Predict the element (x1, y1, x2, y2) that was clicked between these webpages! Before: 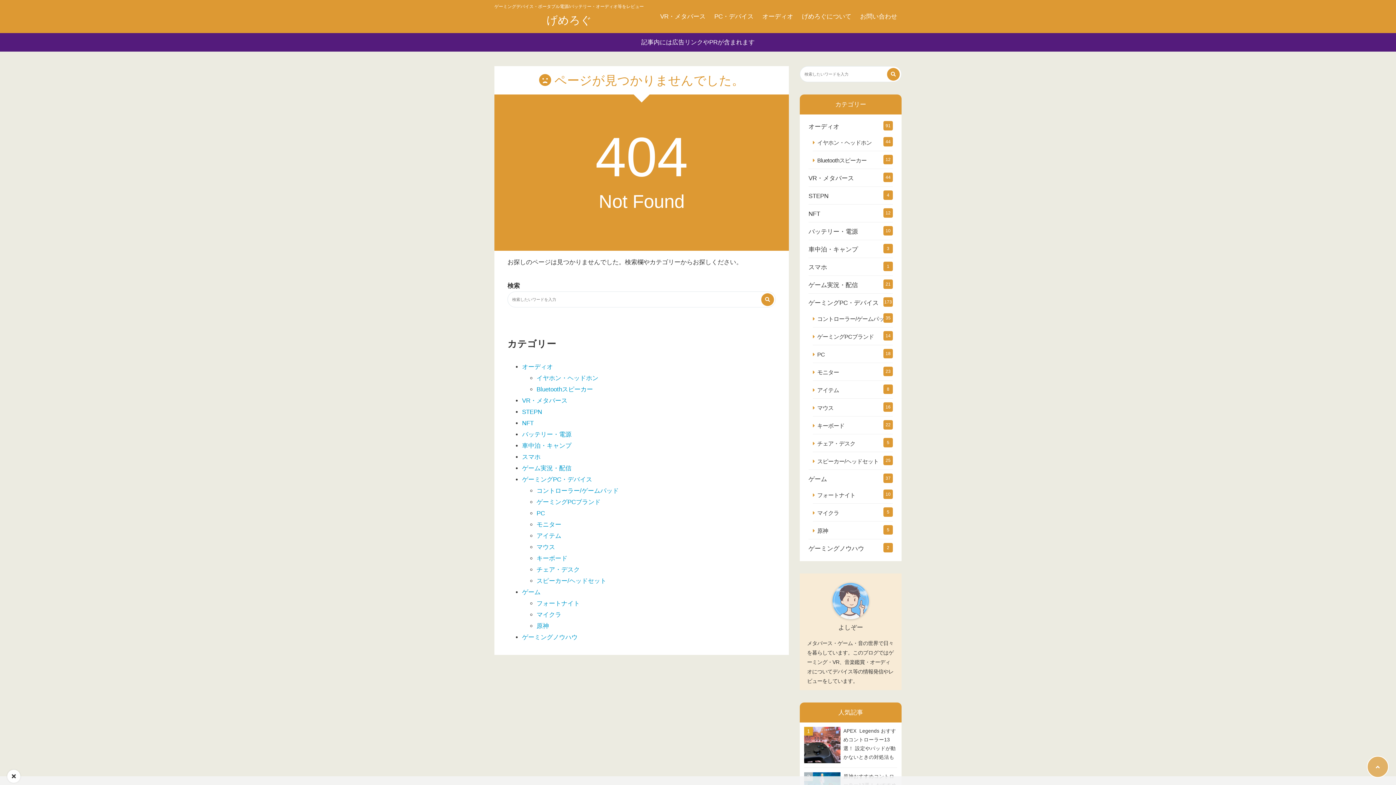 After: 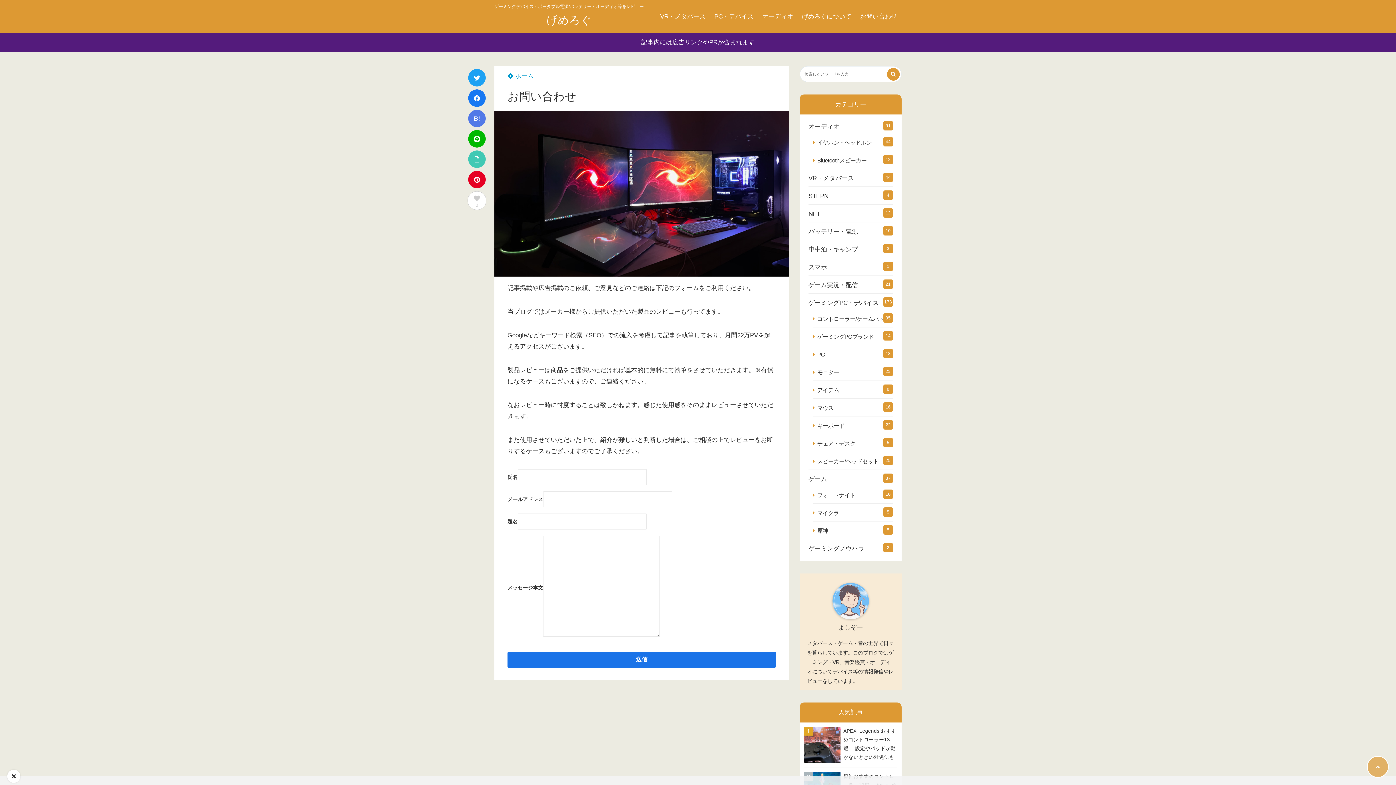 Action: label: お問い合わせ bbox: (856, 0, 901, 33)